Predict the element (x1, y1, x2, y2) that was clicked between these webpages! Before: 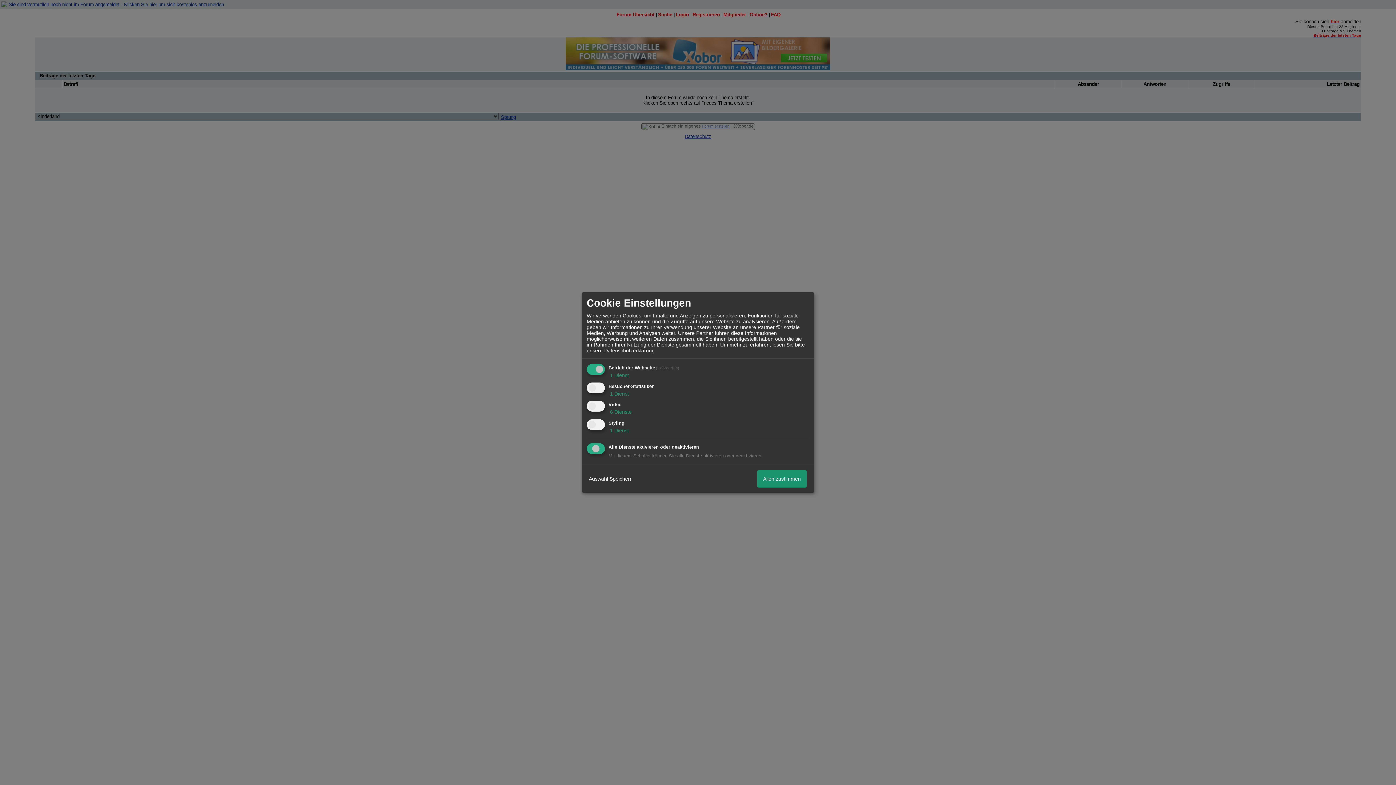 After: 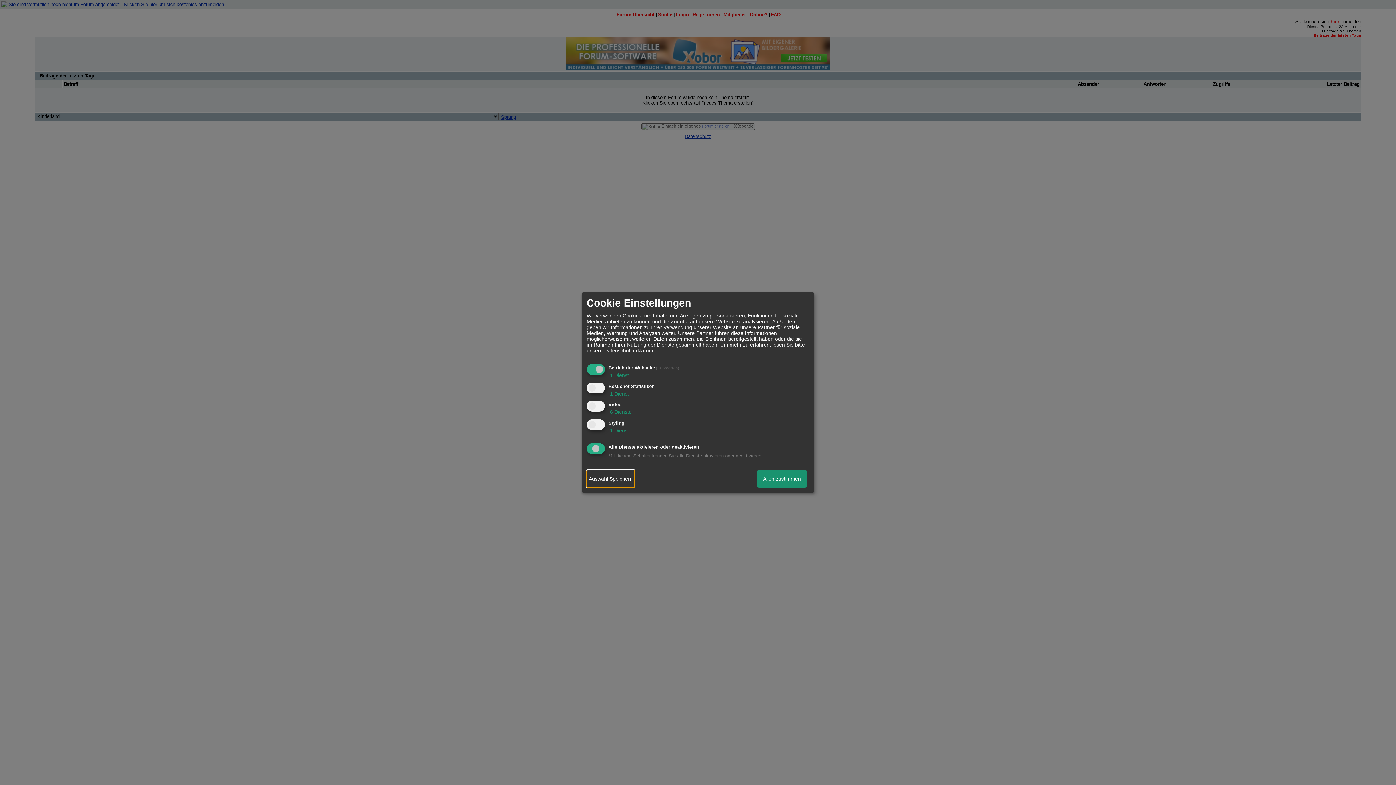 Action: bbox: (586, 470, 634, 487) label: Auswahl Speichern